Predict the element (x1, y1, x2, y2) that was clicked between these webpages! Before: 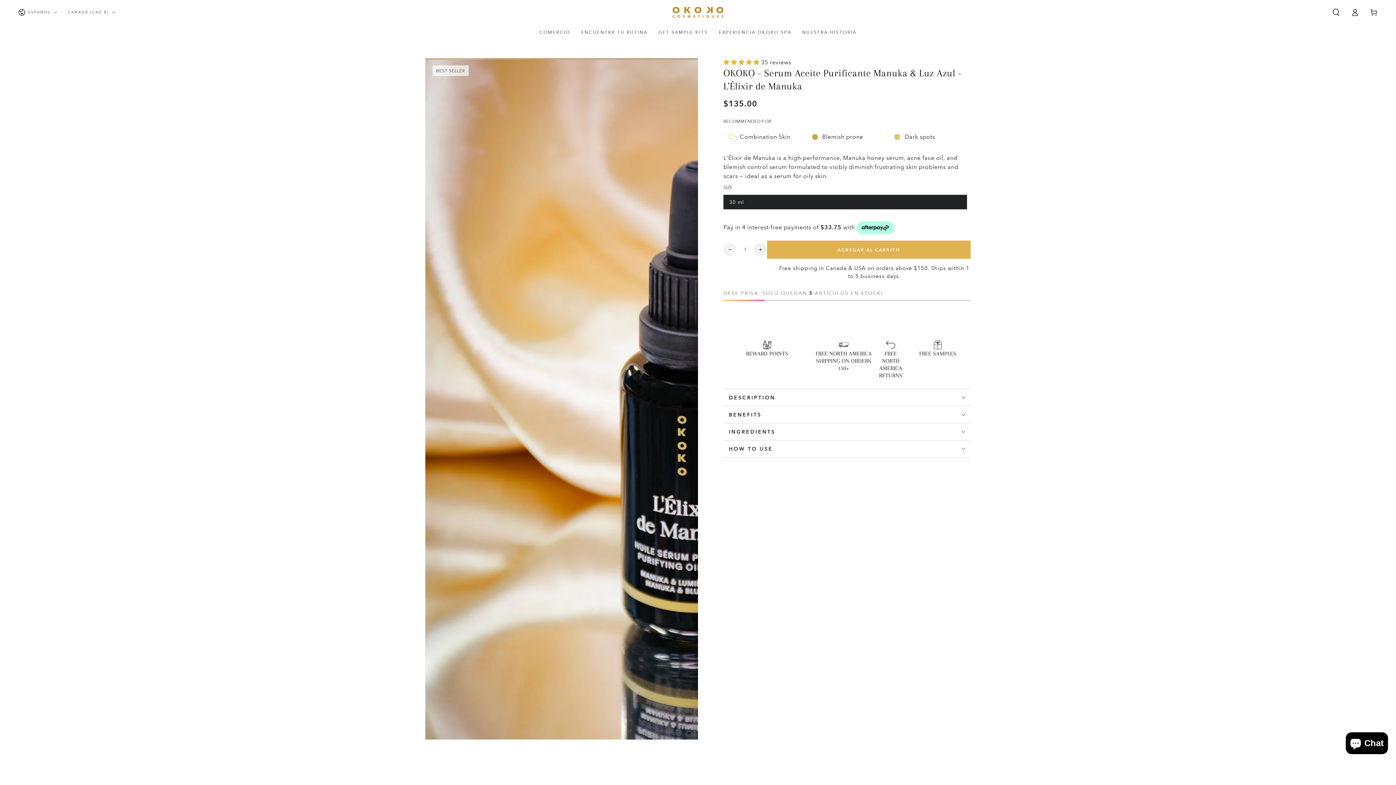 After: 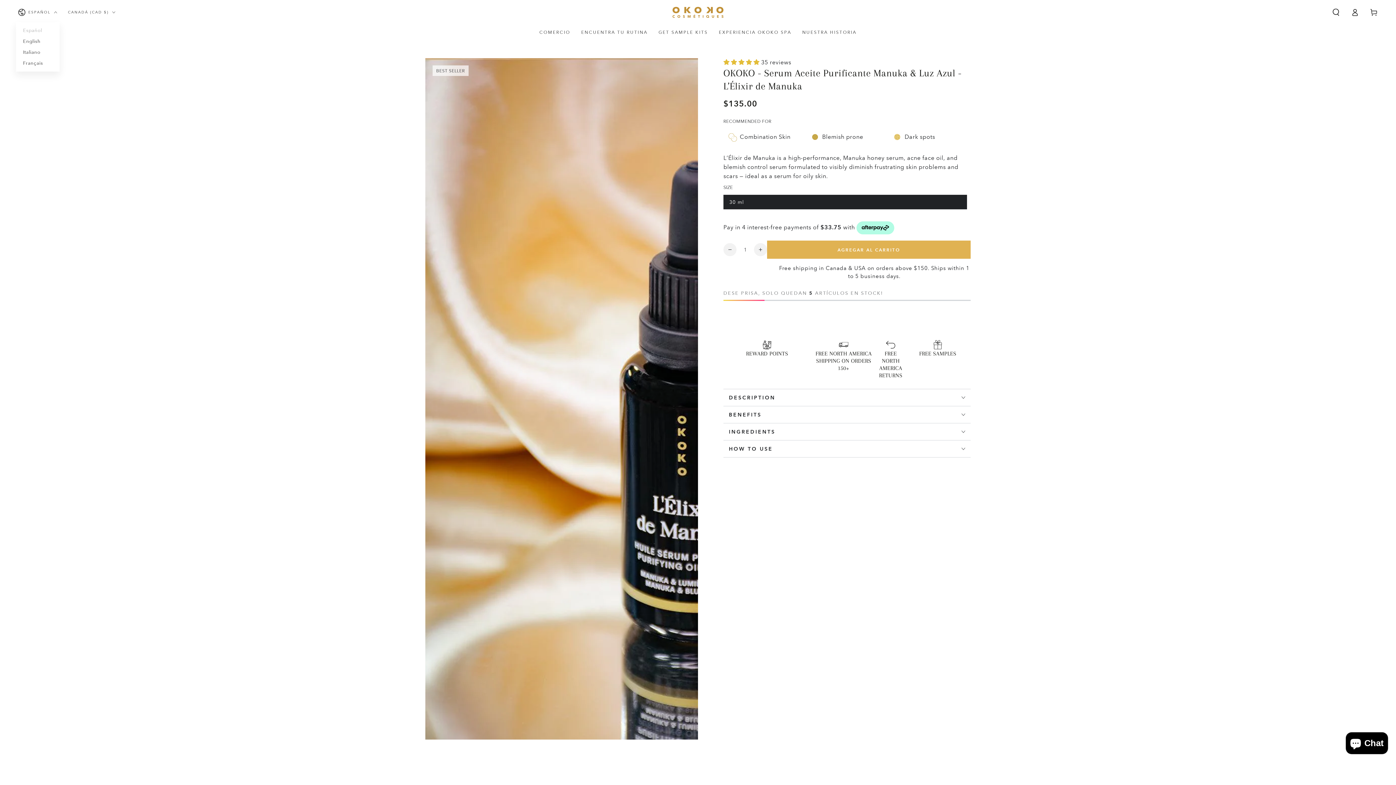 Action: bbox: (18, 4, 57, 20) label: ESPAÑOL